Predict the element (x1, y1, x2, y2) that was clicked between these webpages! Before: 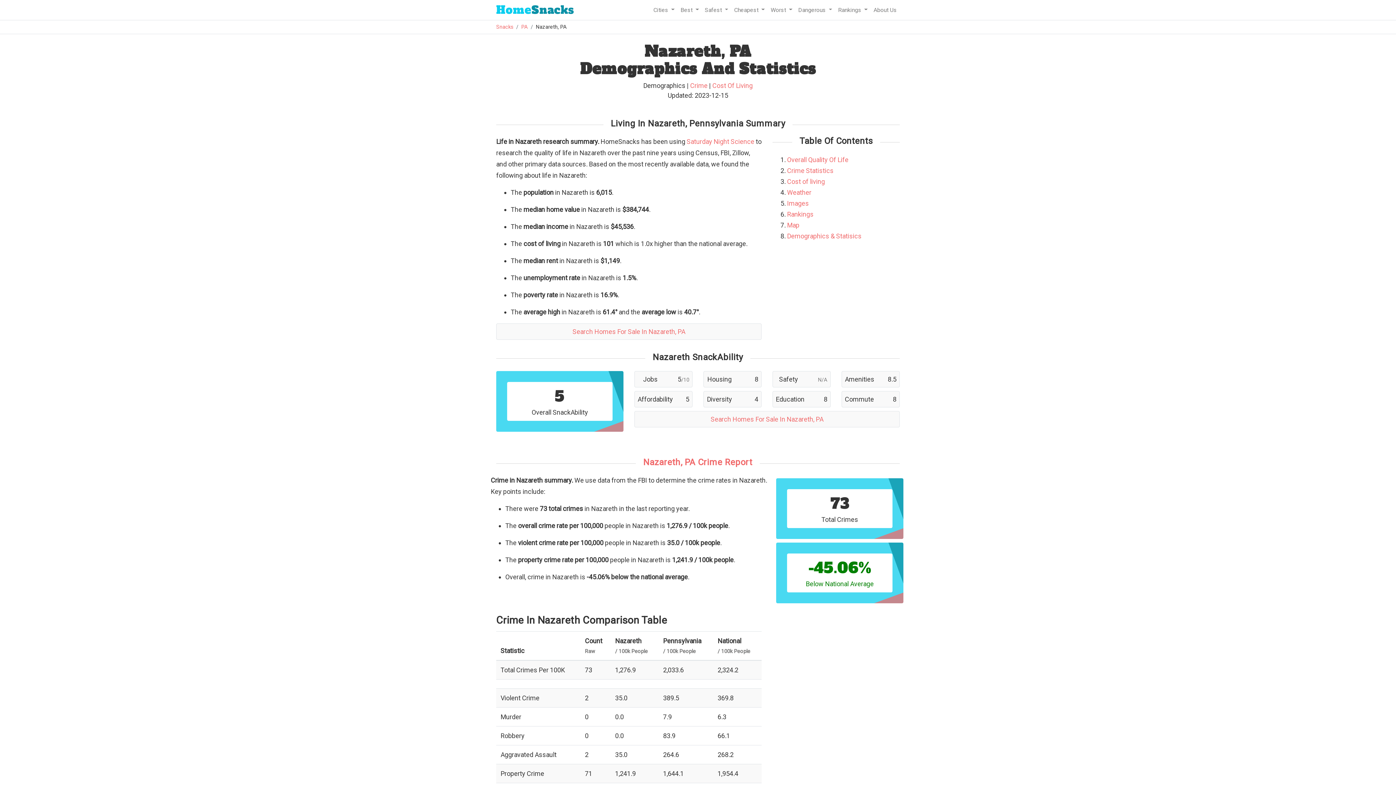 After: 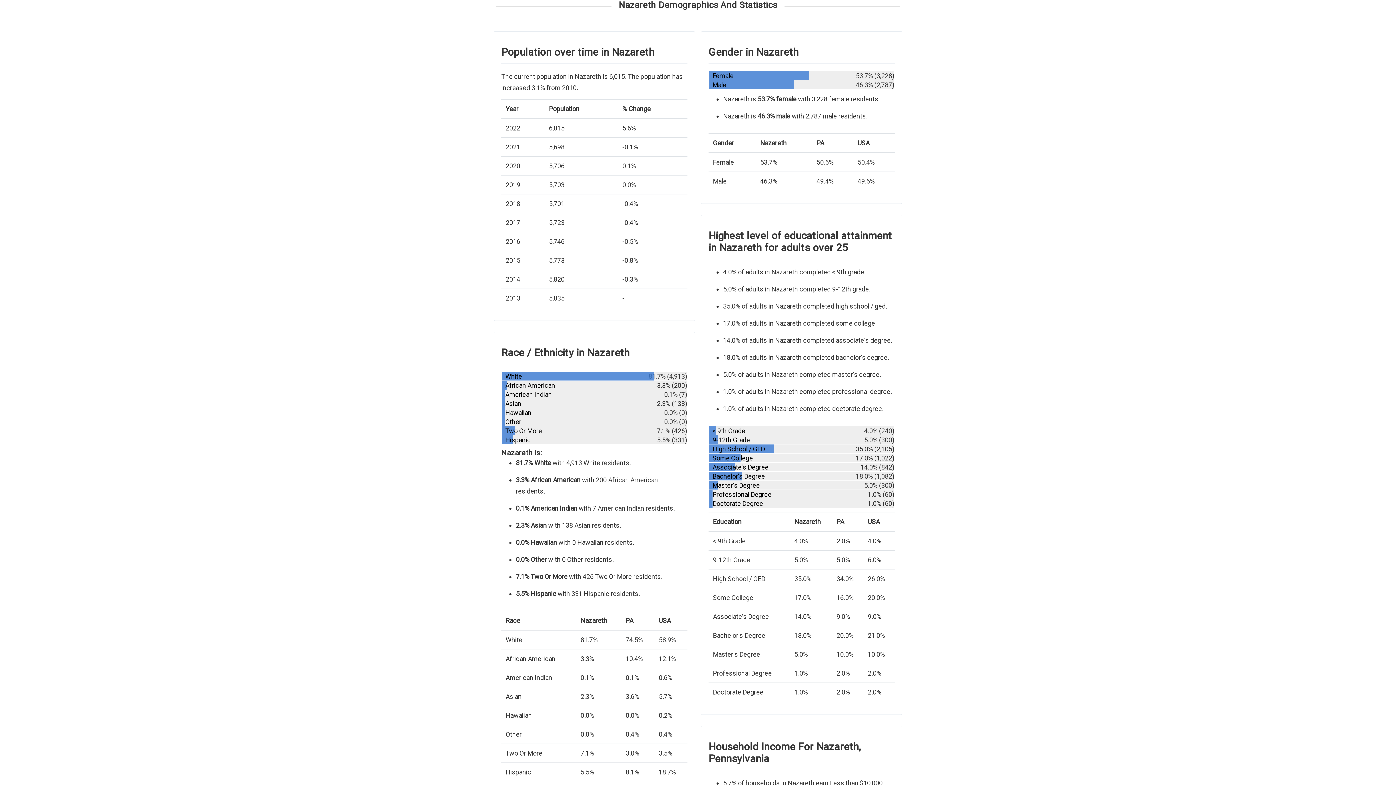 Action: bbox: (787, 232, 861, 240) label: Demographics & Statisics